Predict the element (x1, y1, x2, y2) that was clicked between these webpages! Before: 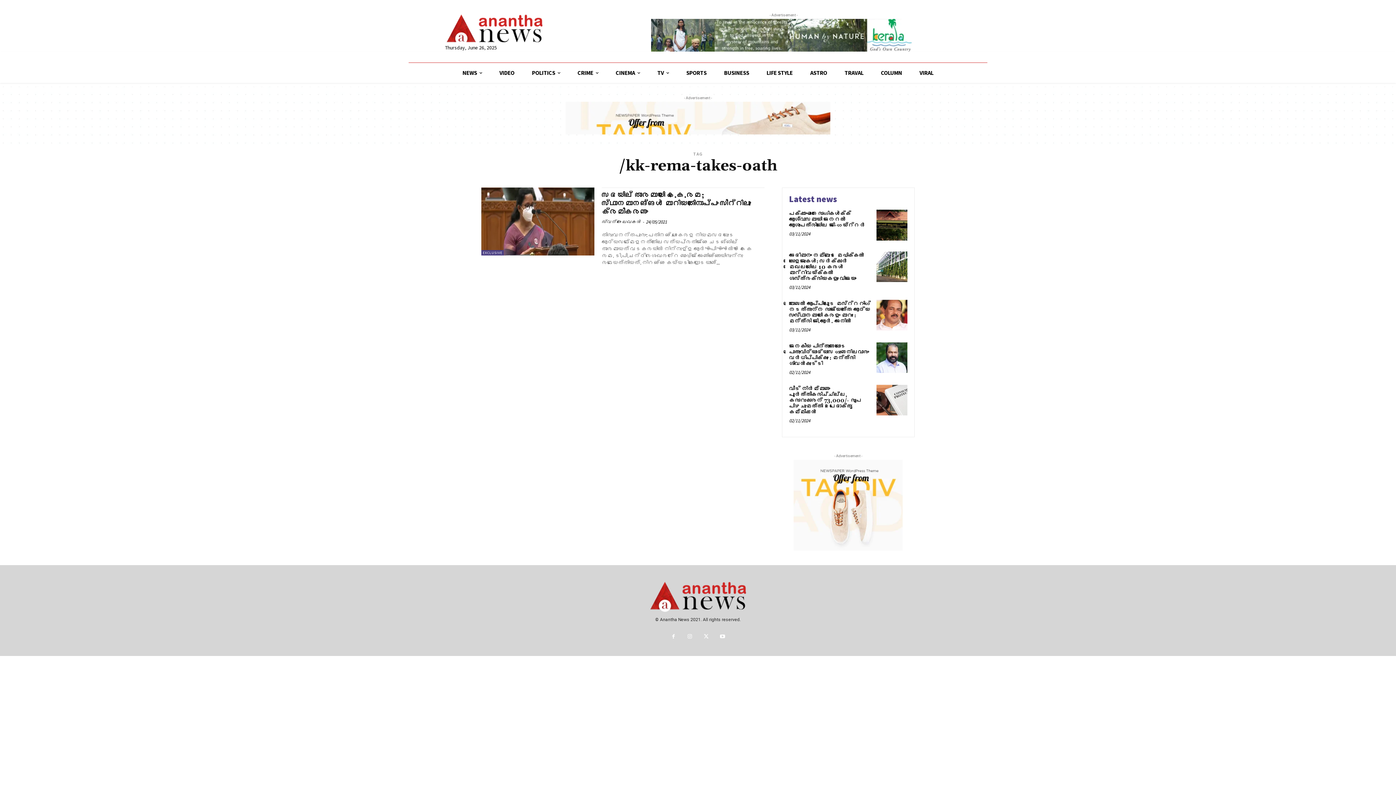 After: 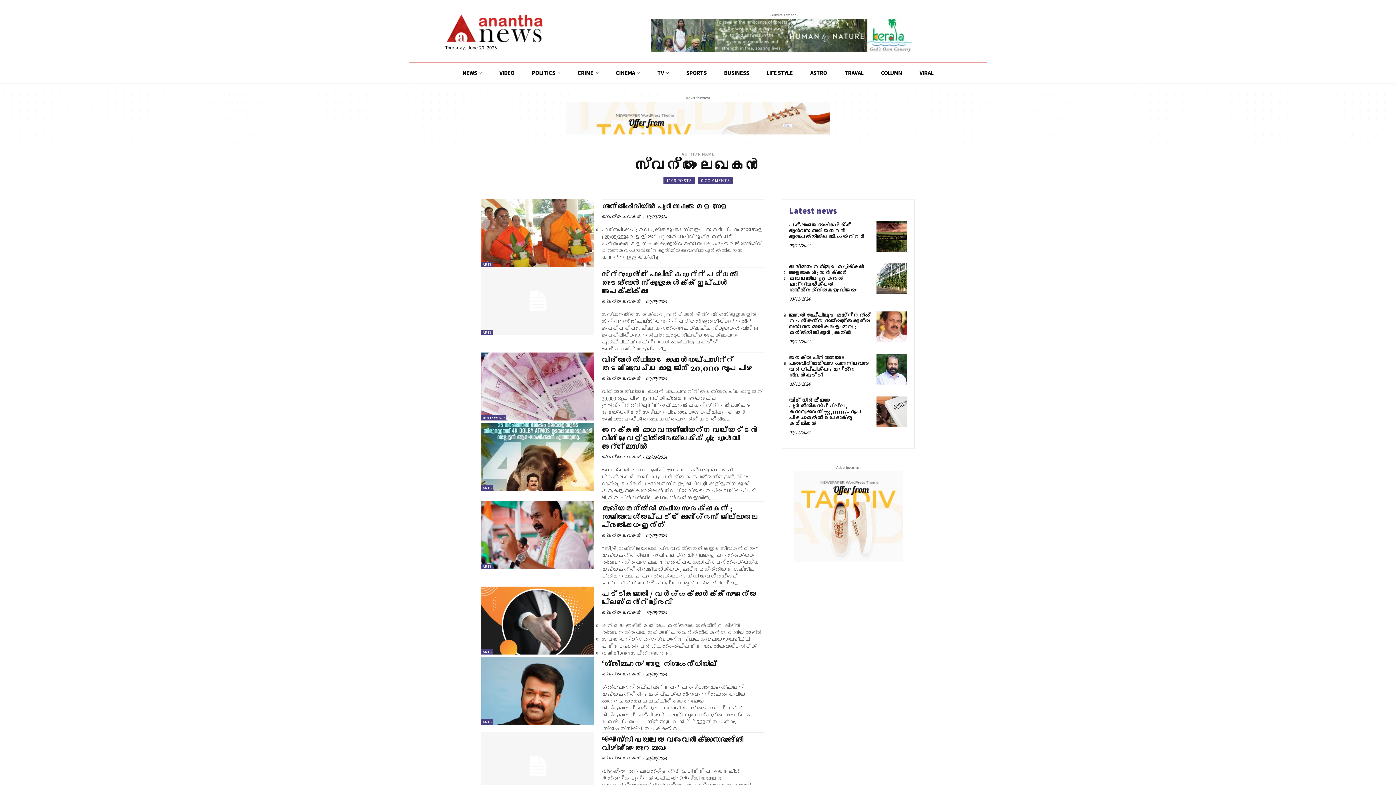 Action: label: സ്വന്തം ലേഖകൻ bbox: (601, 218, 640, 225)